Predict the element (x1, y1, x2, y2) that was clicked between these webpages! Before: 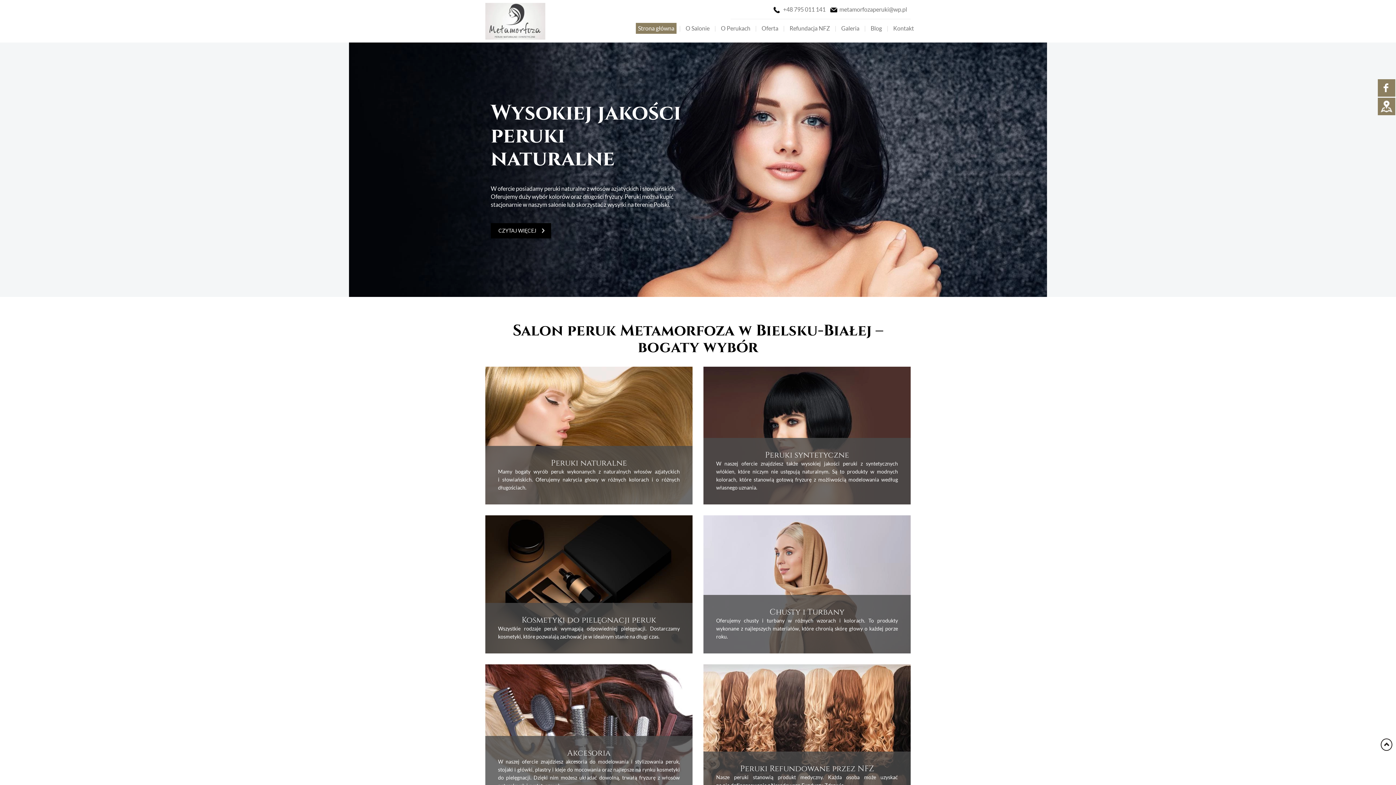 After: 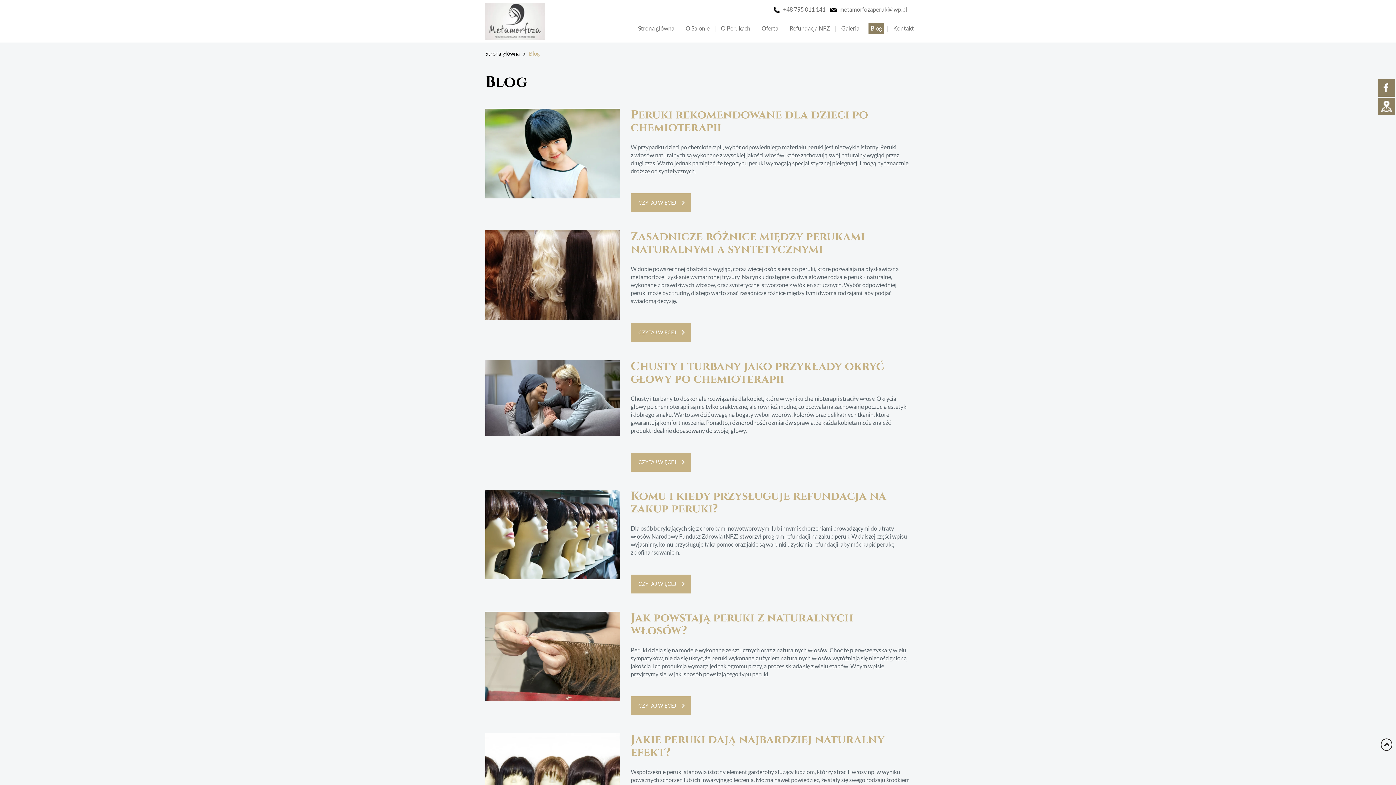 Action: label: Blog bbox: (868, 22, 884, 33)